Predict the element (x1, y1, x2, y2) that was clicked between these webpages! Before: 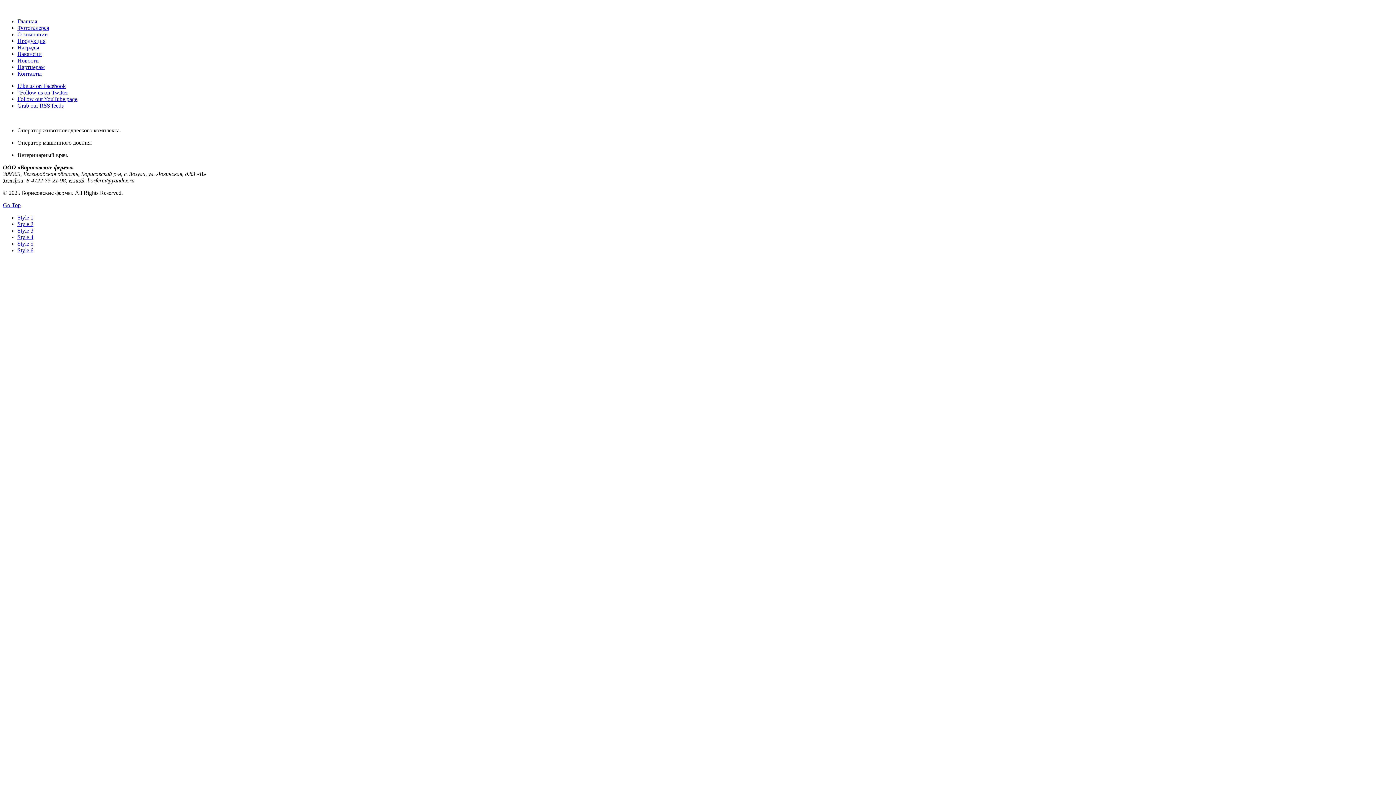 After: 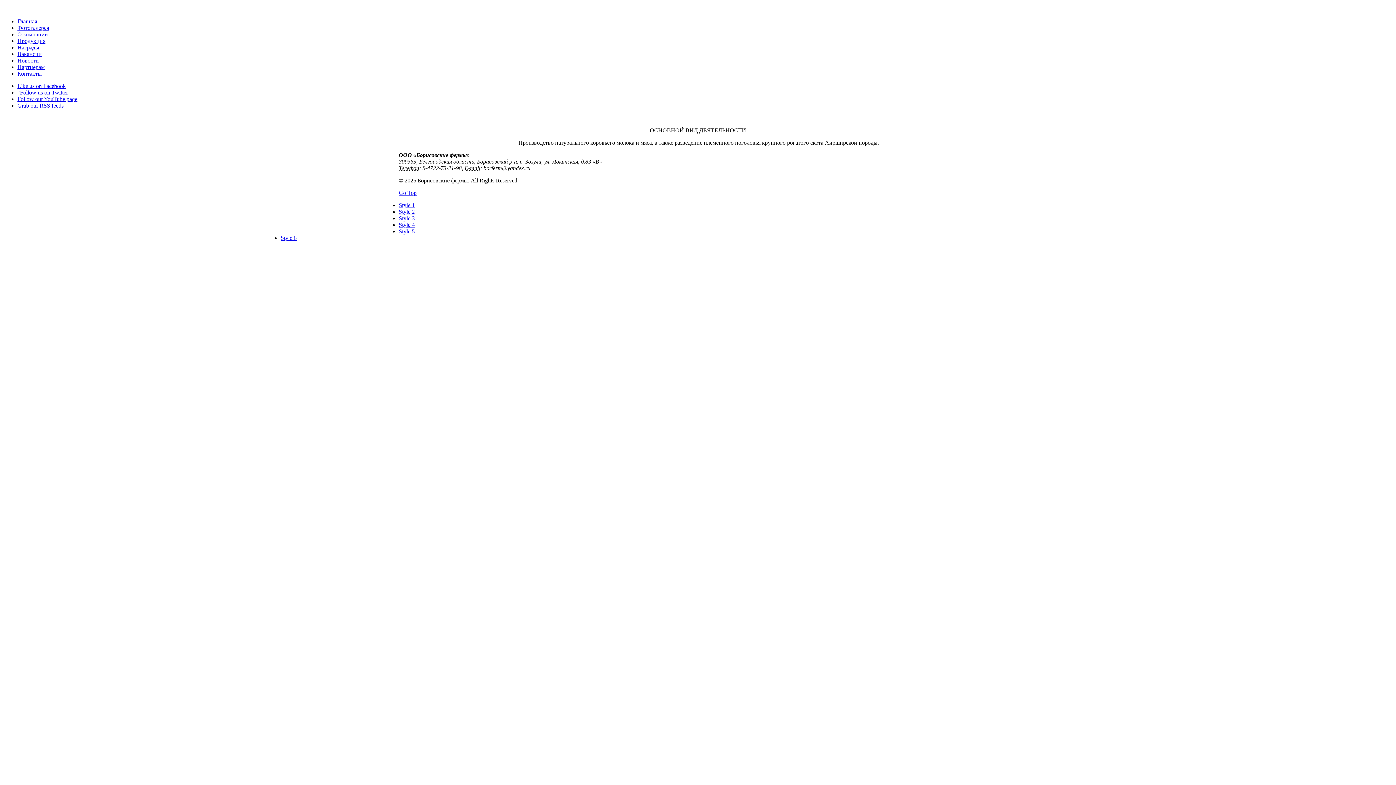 Action: label: Главная bbox: (17, 18, 37, 24)